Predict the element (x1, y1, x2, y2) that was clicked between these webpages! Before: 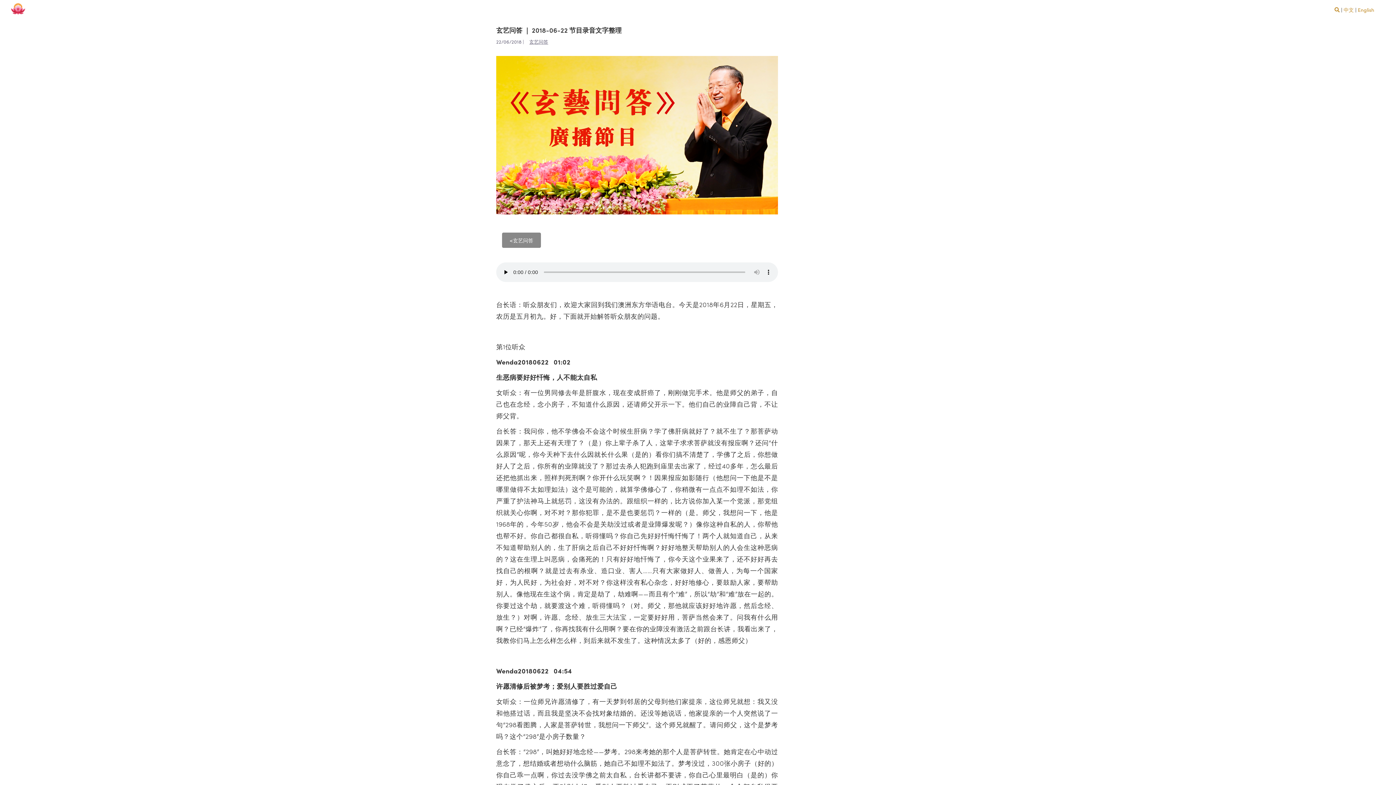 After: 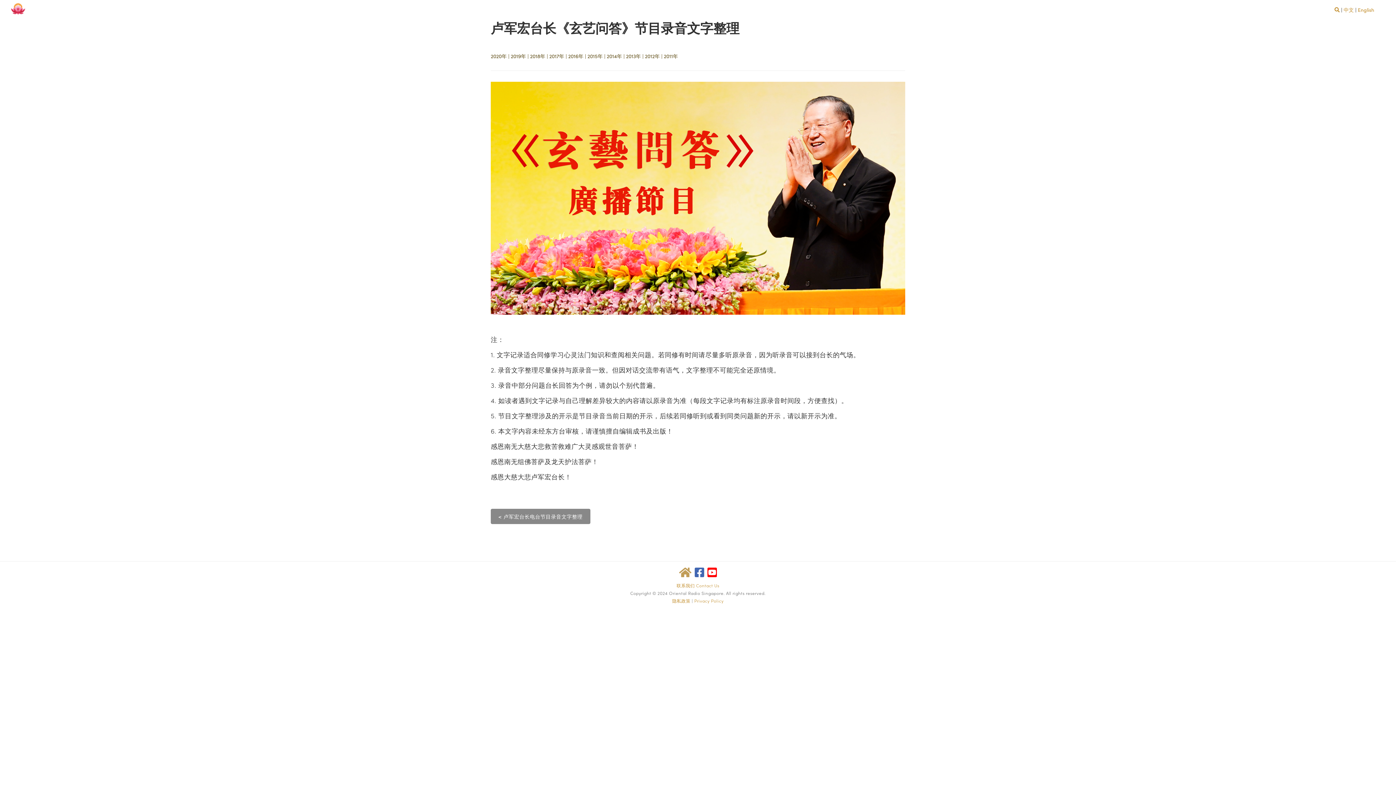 Action: bbox: (529, 38, 548, 45) label: 玄艺问答